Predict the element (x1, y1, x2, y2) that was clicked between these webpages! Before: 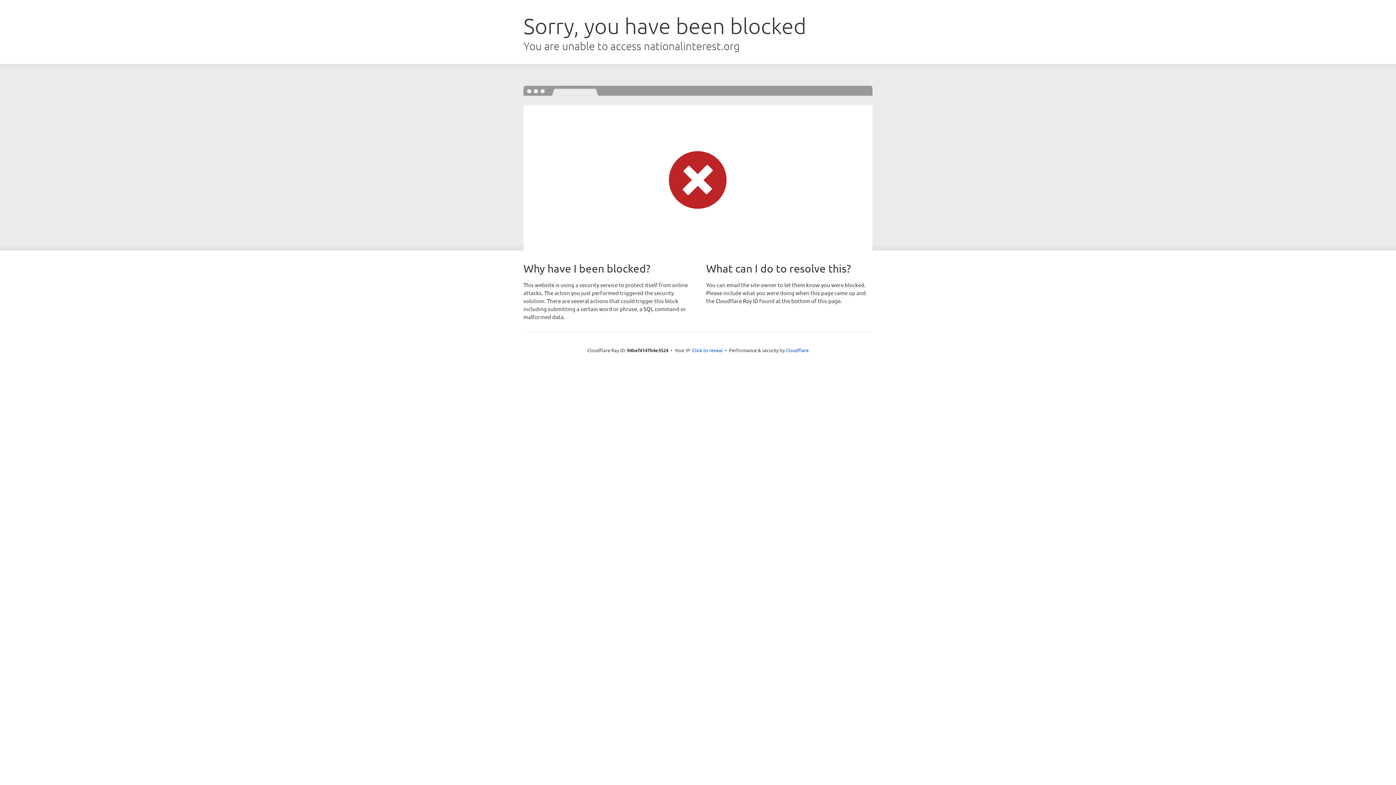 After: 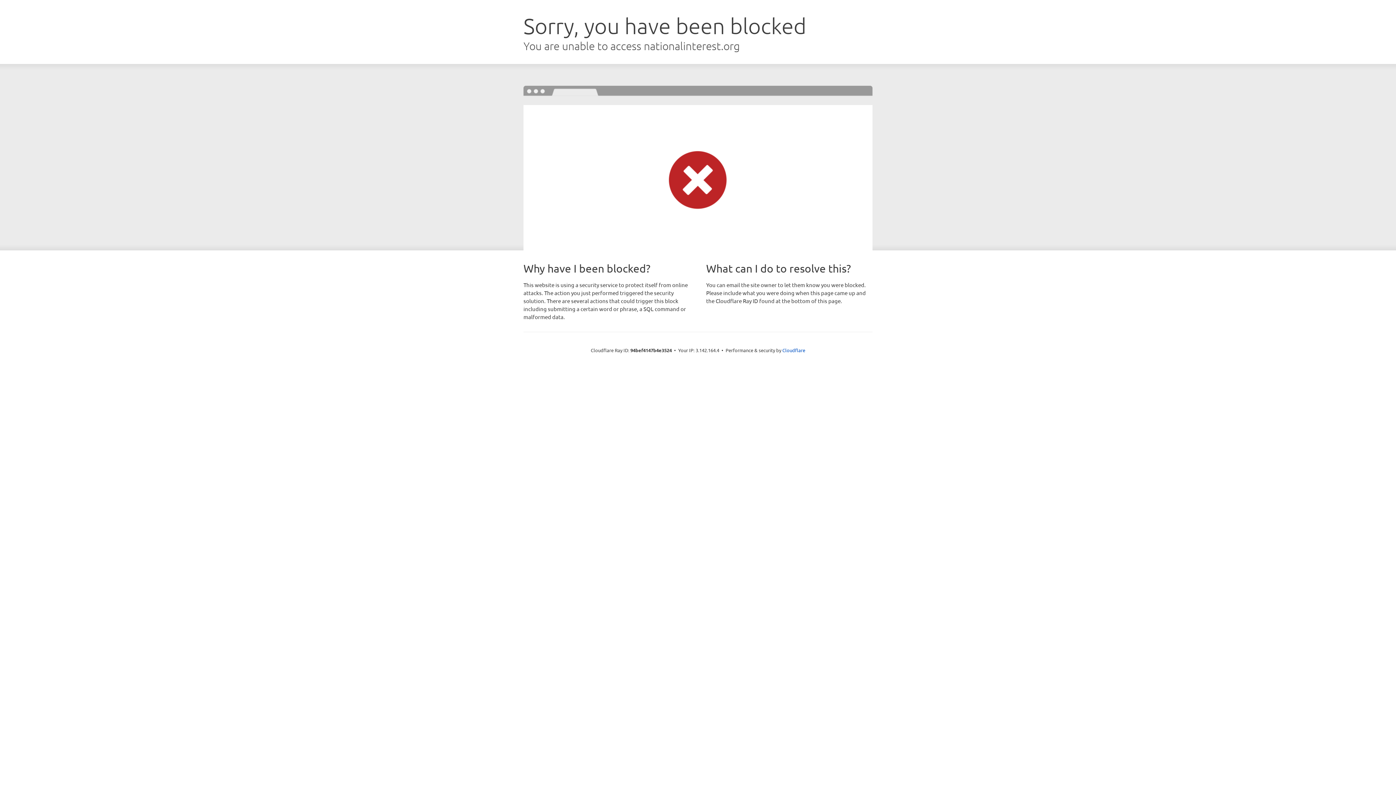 Action: label: Click to reveal bbox: (692, 346, 722, 353)